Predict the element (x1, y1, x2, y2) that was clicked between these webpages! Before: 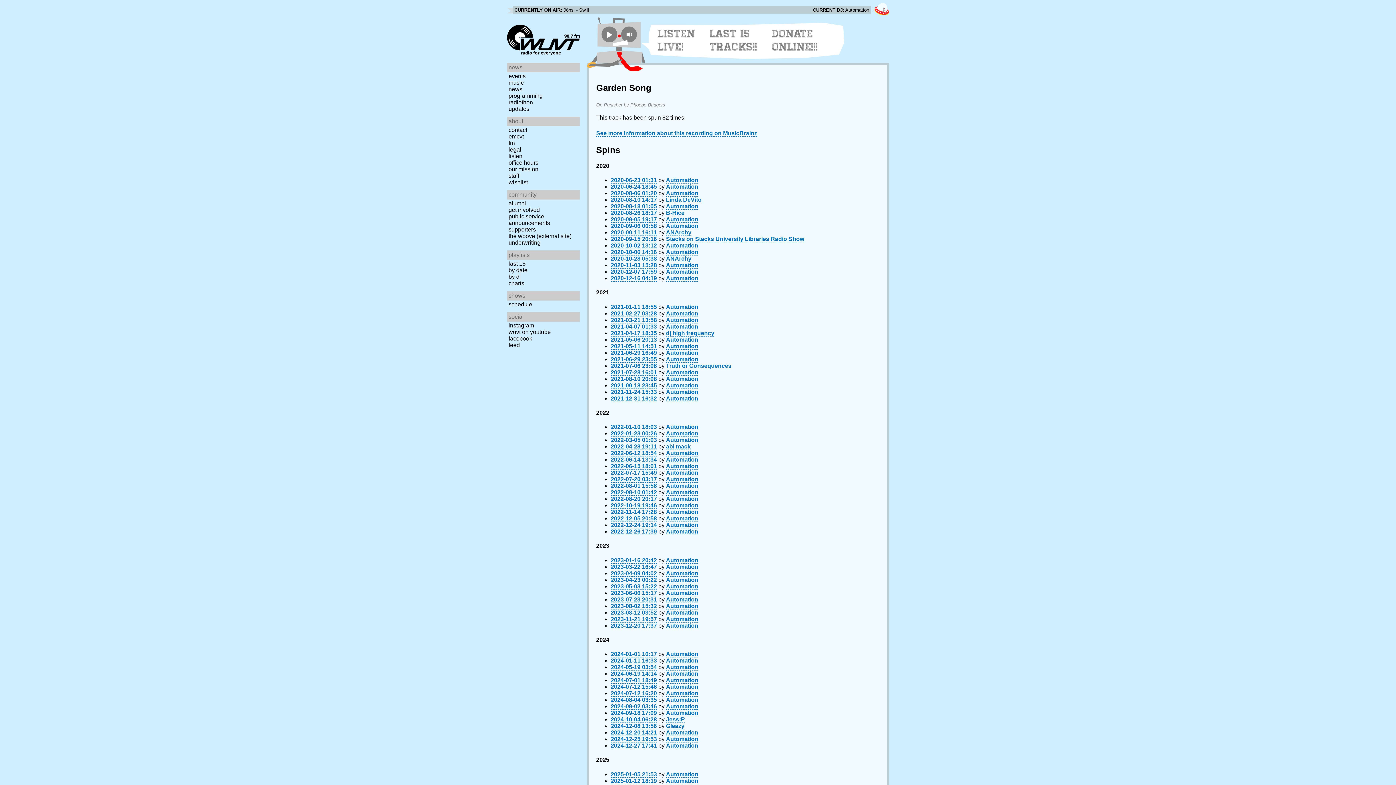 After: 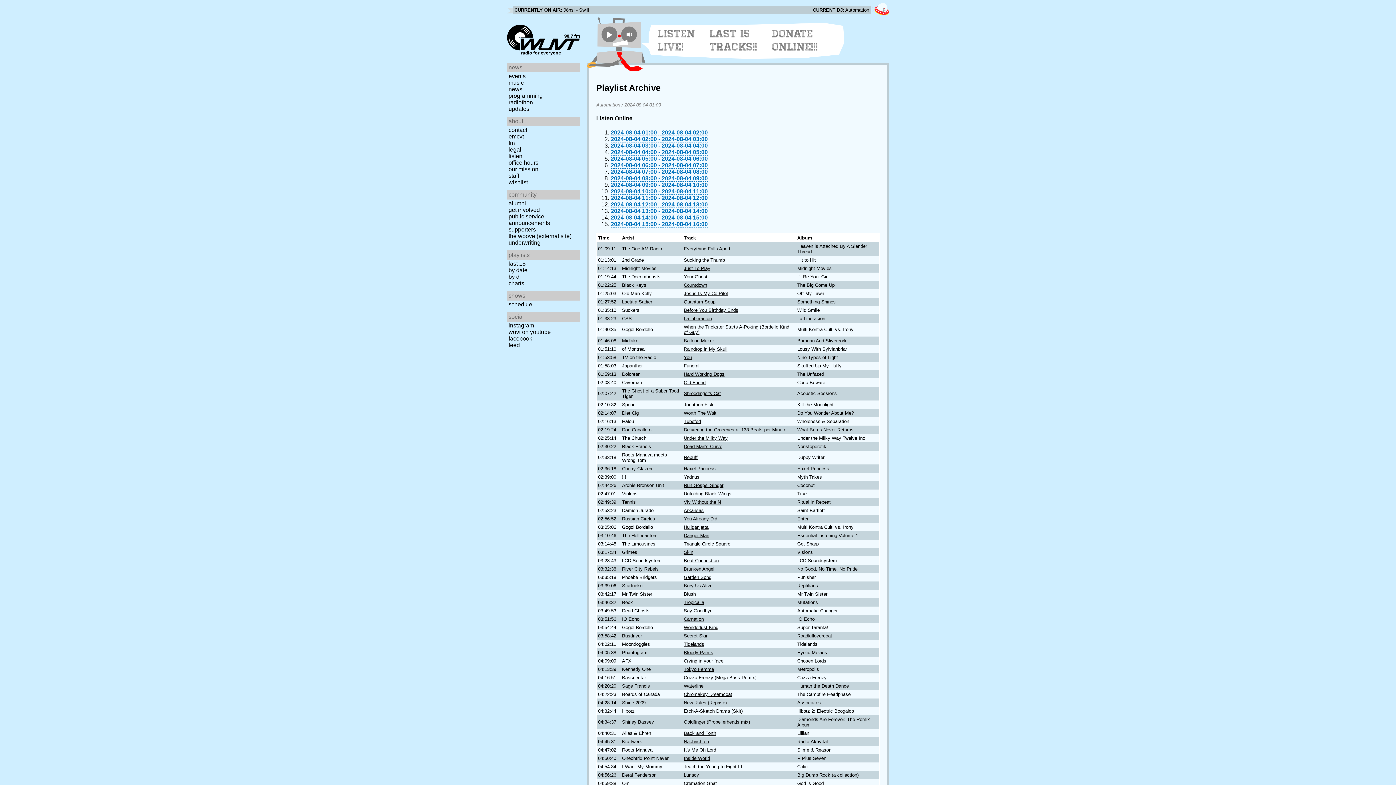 Action: label: 2024-08-04 03:35 bbox: (610, 697, 657, 703)